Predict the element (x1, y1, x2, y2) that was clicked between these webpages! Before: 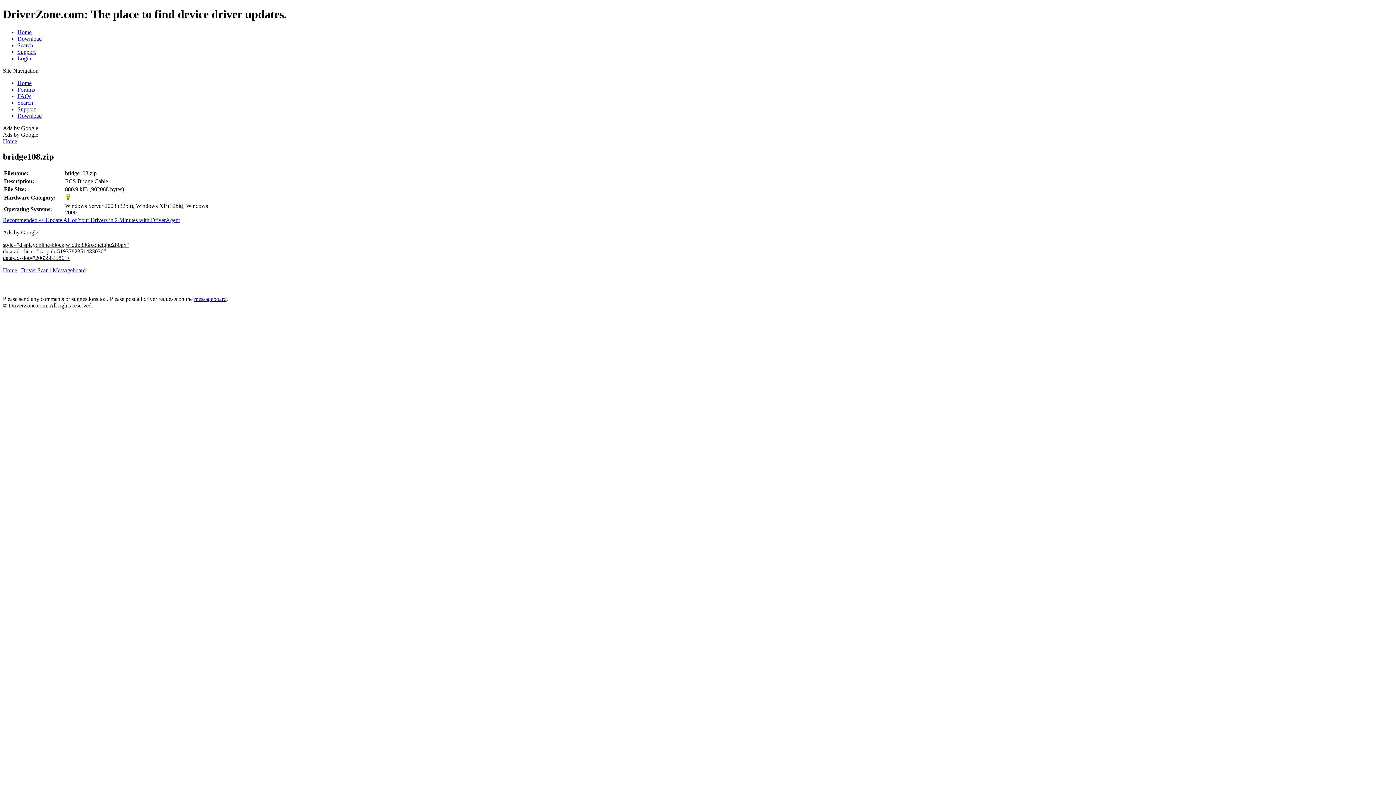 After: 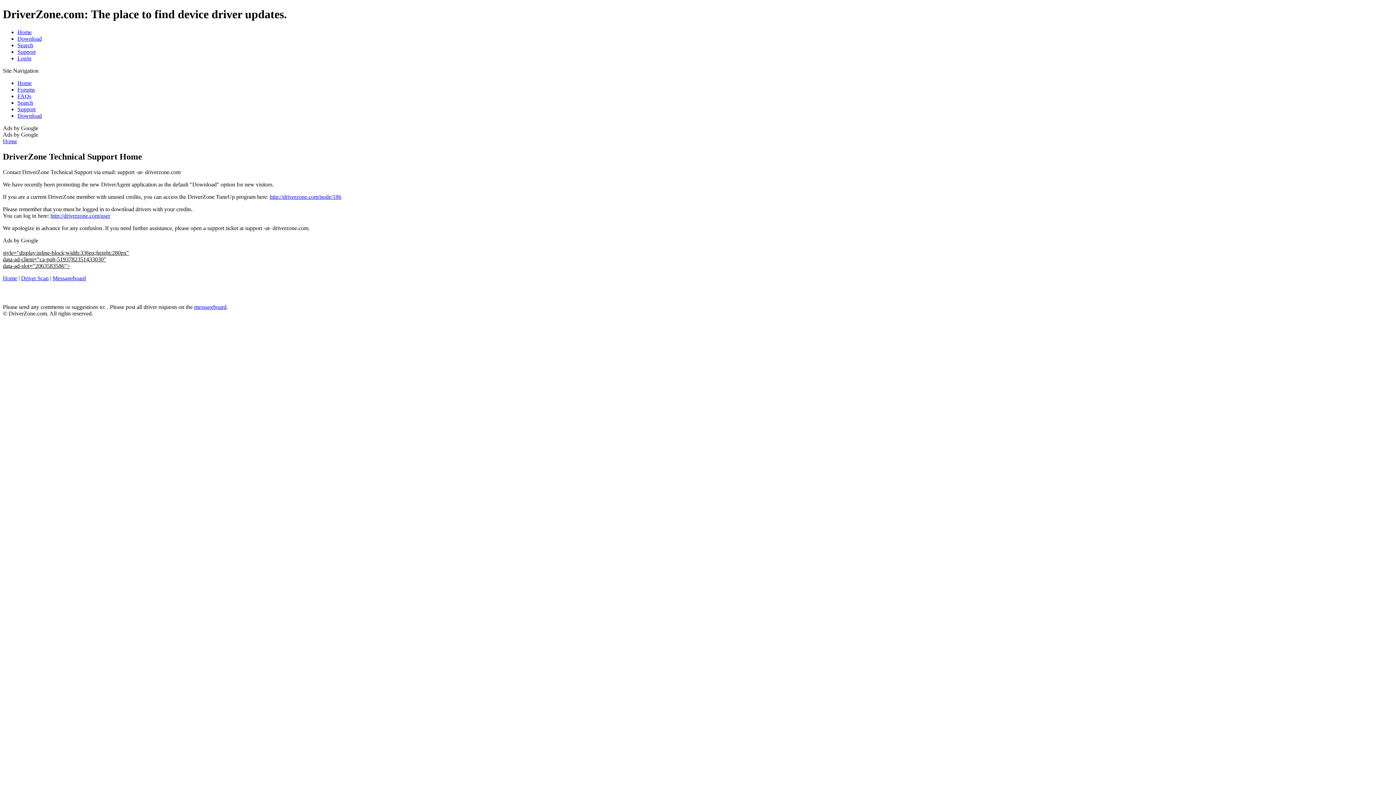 Action: bbox: (17, 106, 35, 112) label: Support